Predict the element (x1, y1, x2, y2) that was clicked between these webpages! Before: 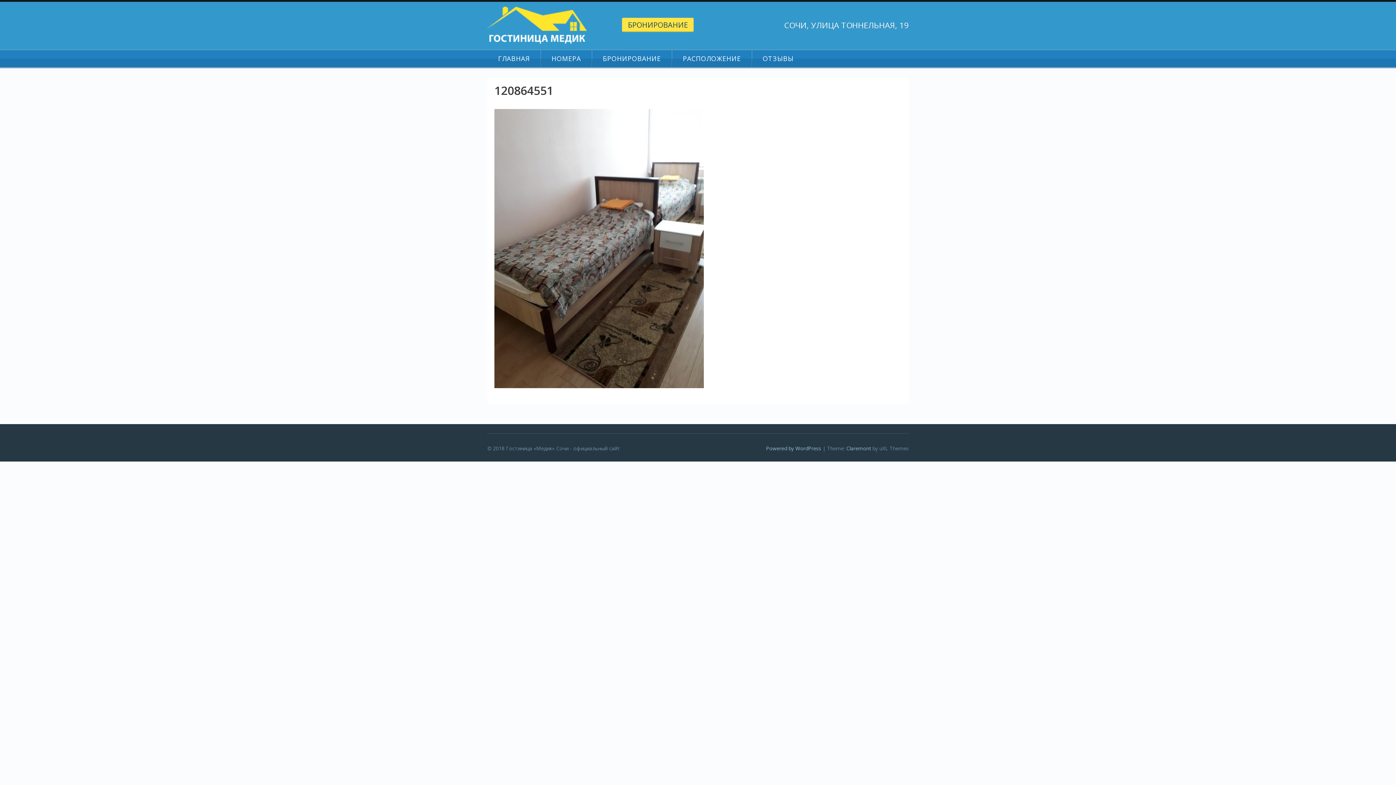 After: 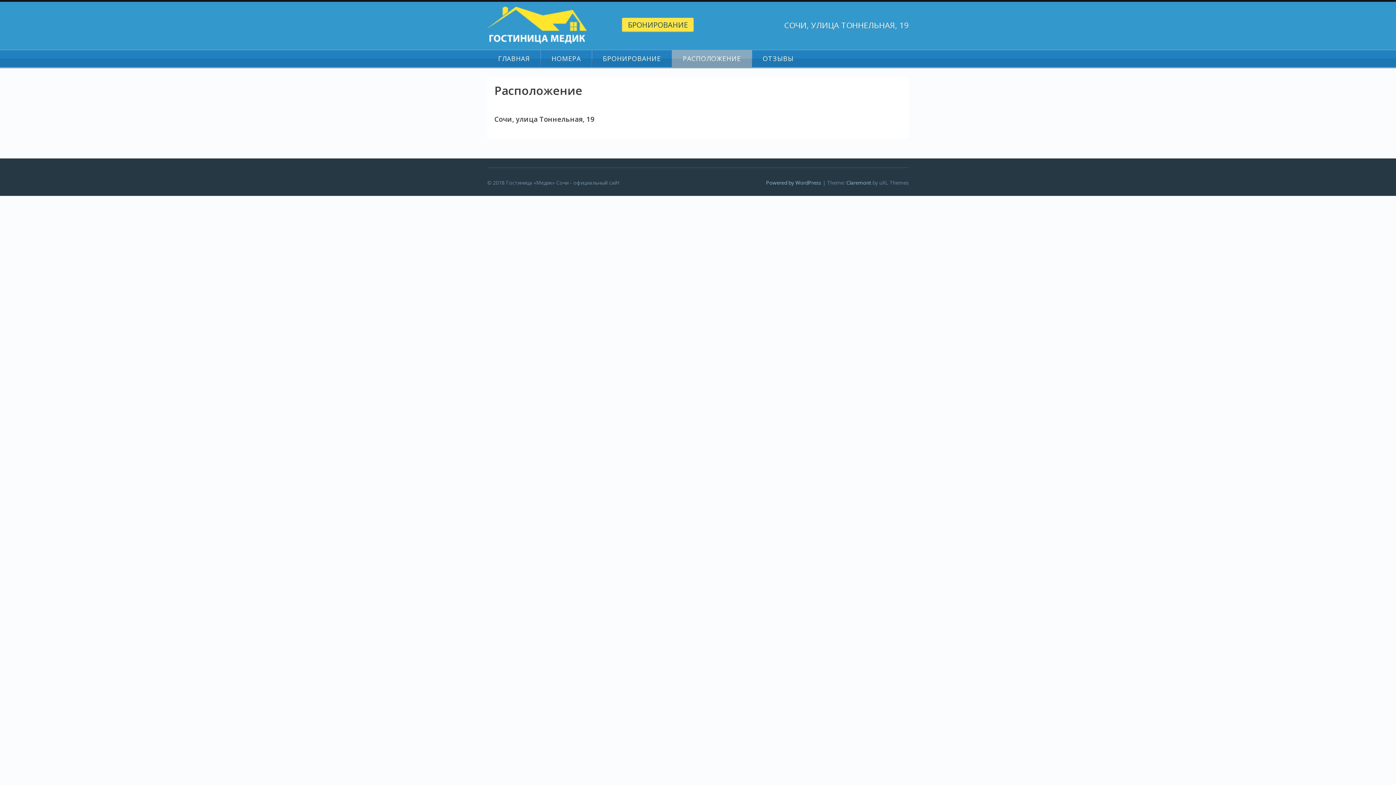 Action: bbox: (672, 50, 752, 67) label: РАСПОЛОЖЕНИЕ